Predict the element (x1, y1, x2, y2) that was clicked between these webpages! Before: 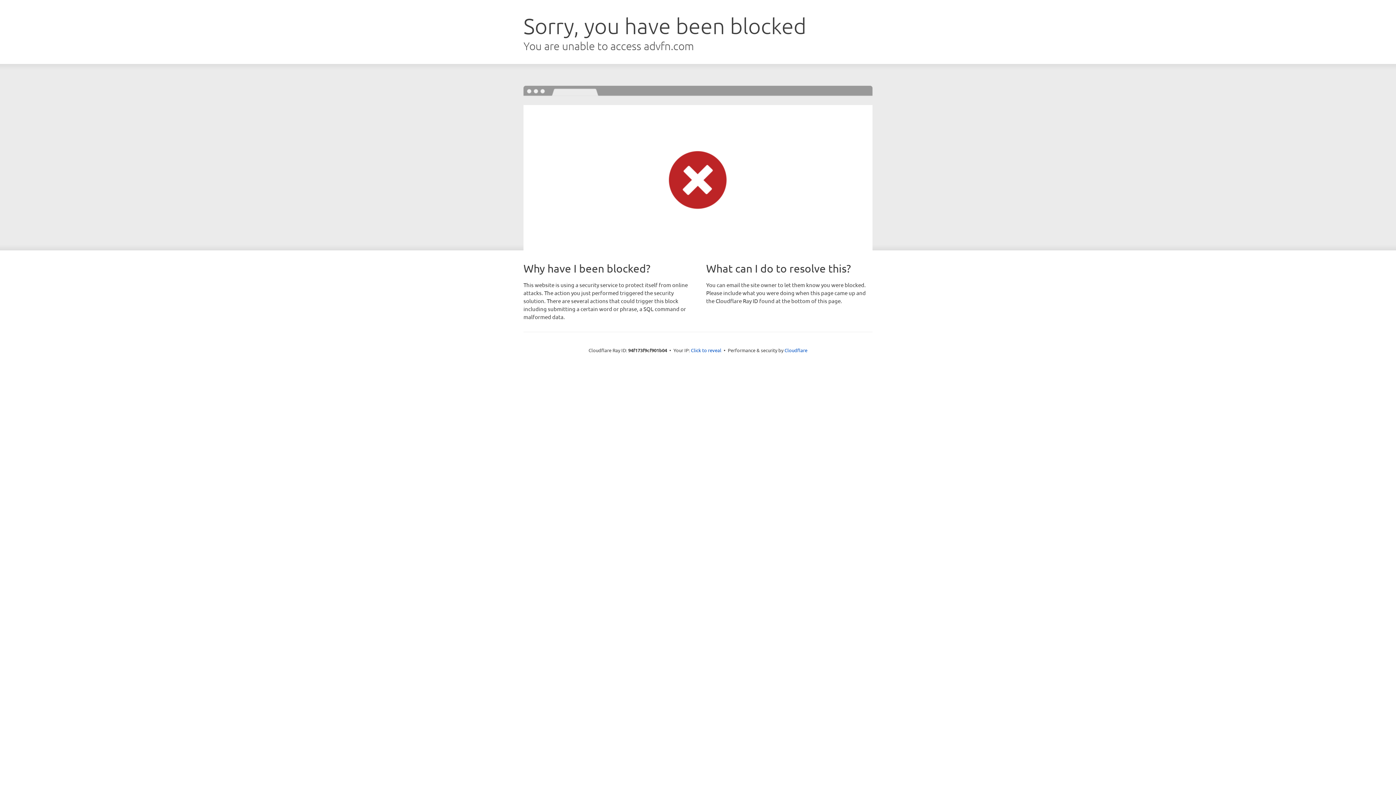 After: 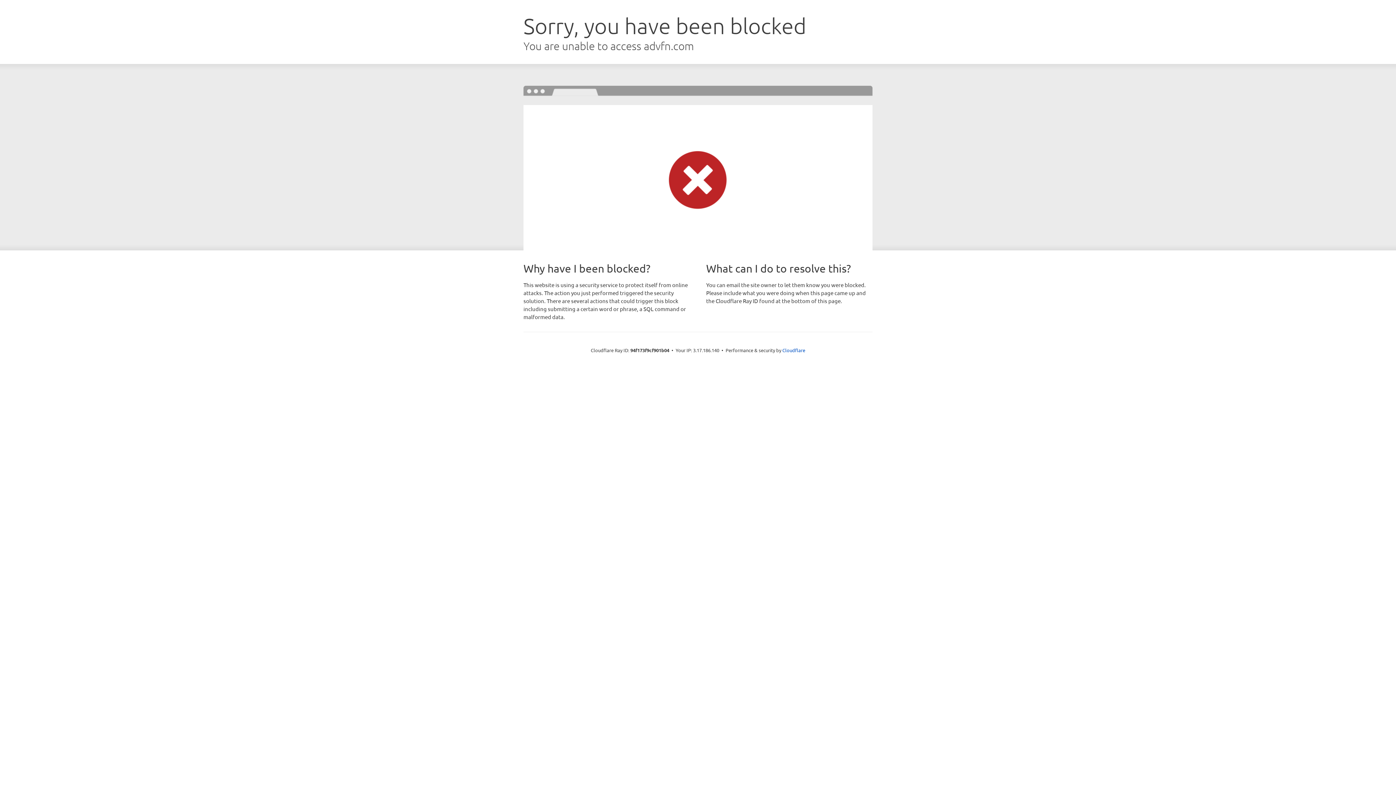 Action: label: Click to reveal bbox: (691, 346, 721, 353)